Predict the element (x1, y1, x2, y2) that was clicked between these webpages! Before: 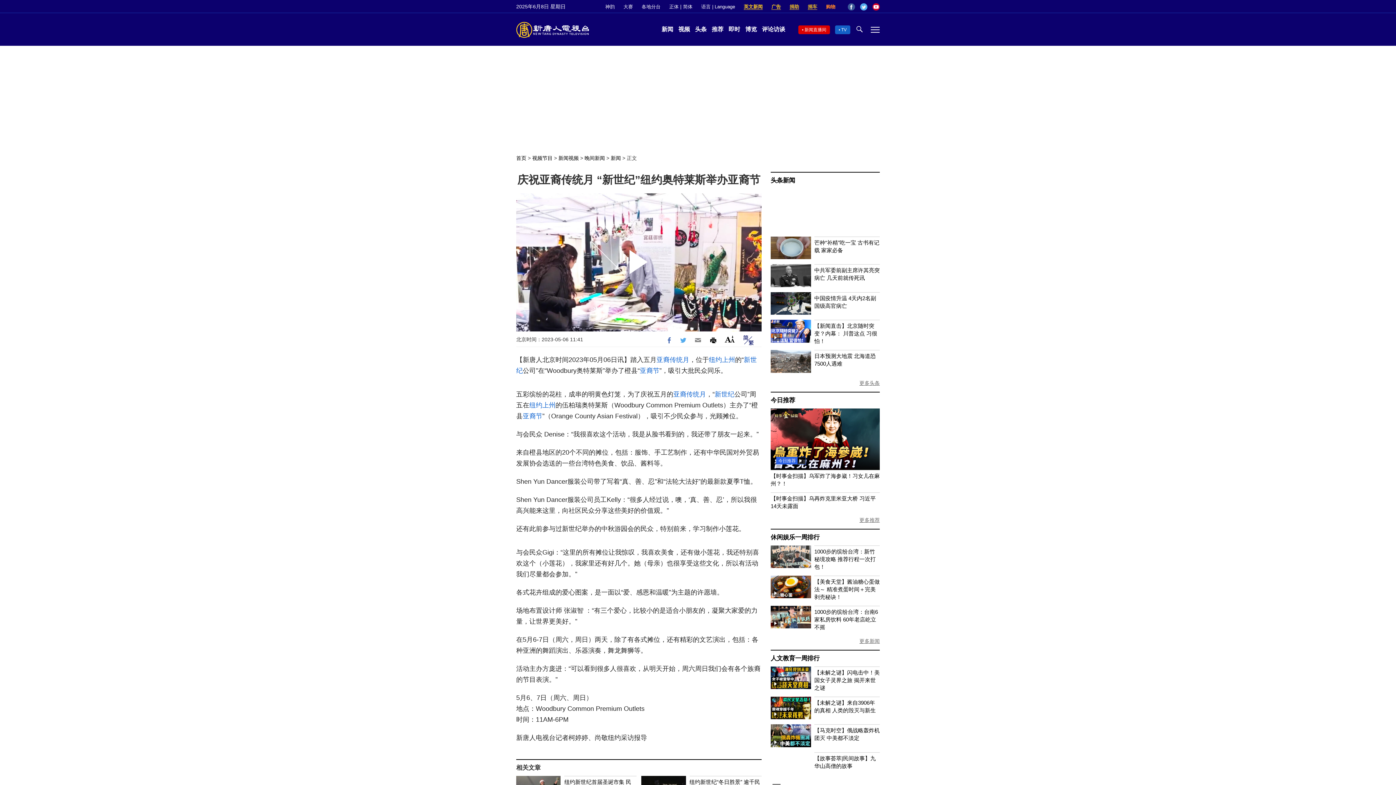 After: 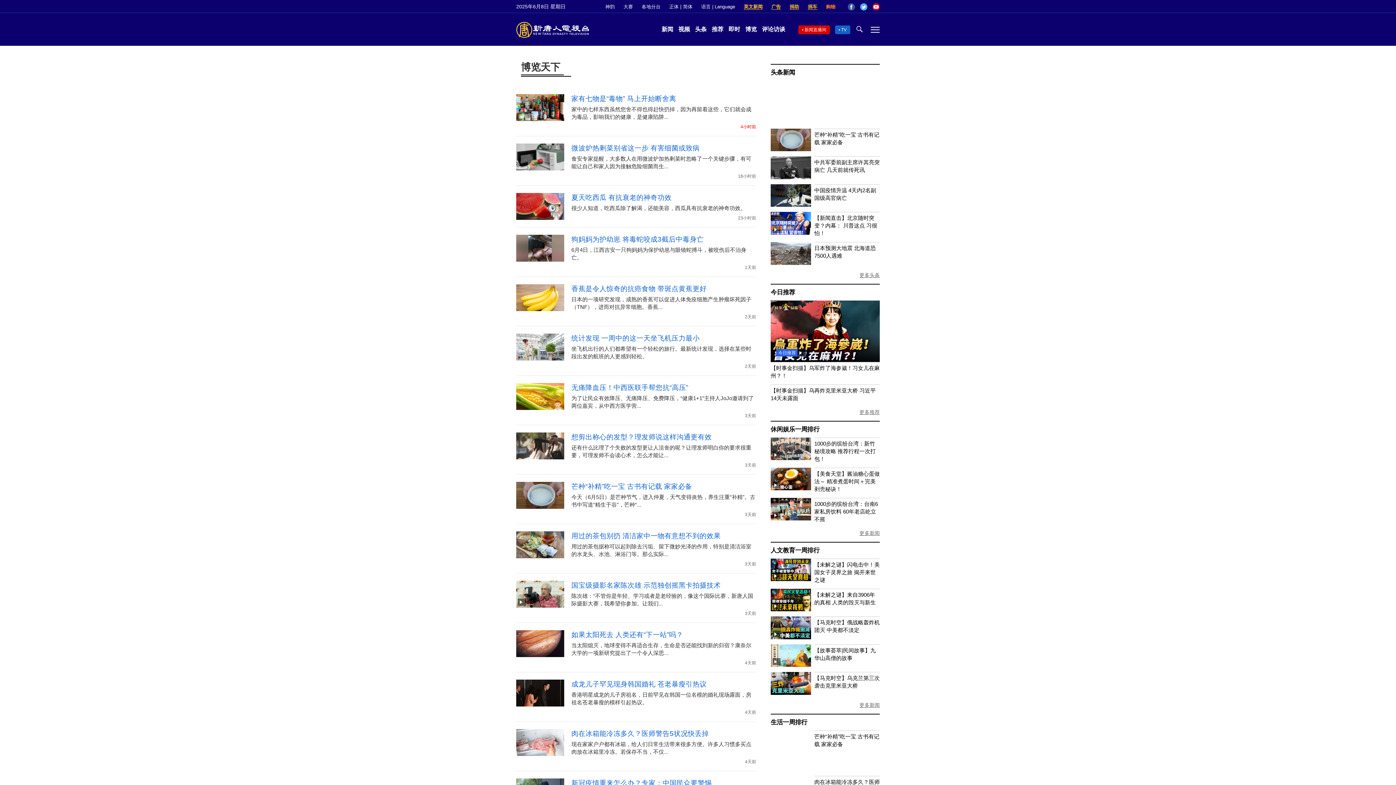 Action: label: 博览 bbox: (743, 26, 758, 32)